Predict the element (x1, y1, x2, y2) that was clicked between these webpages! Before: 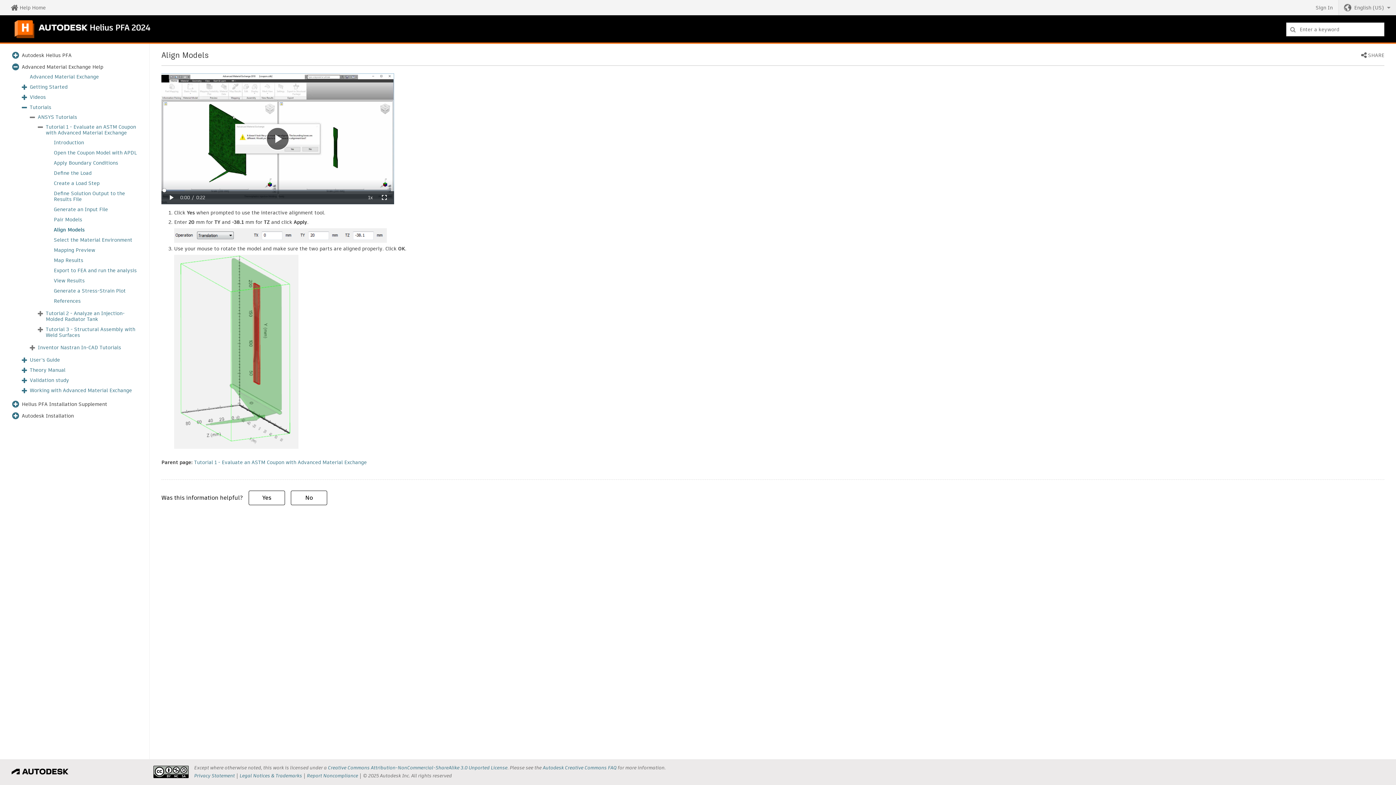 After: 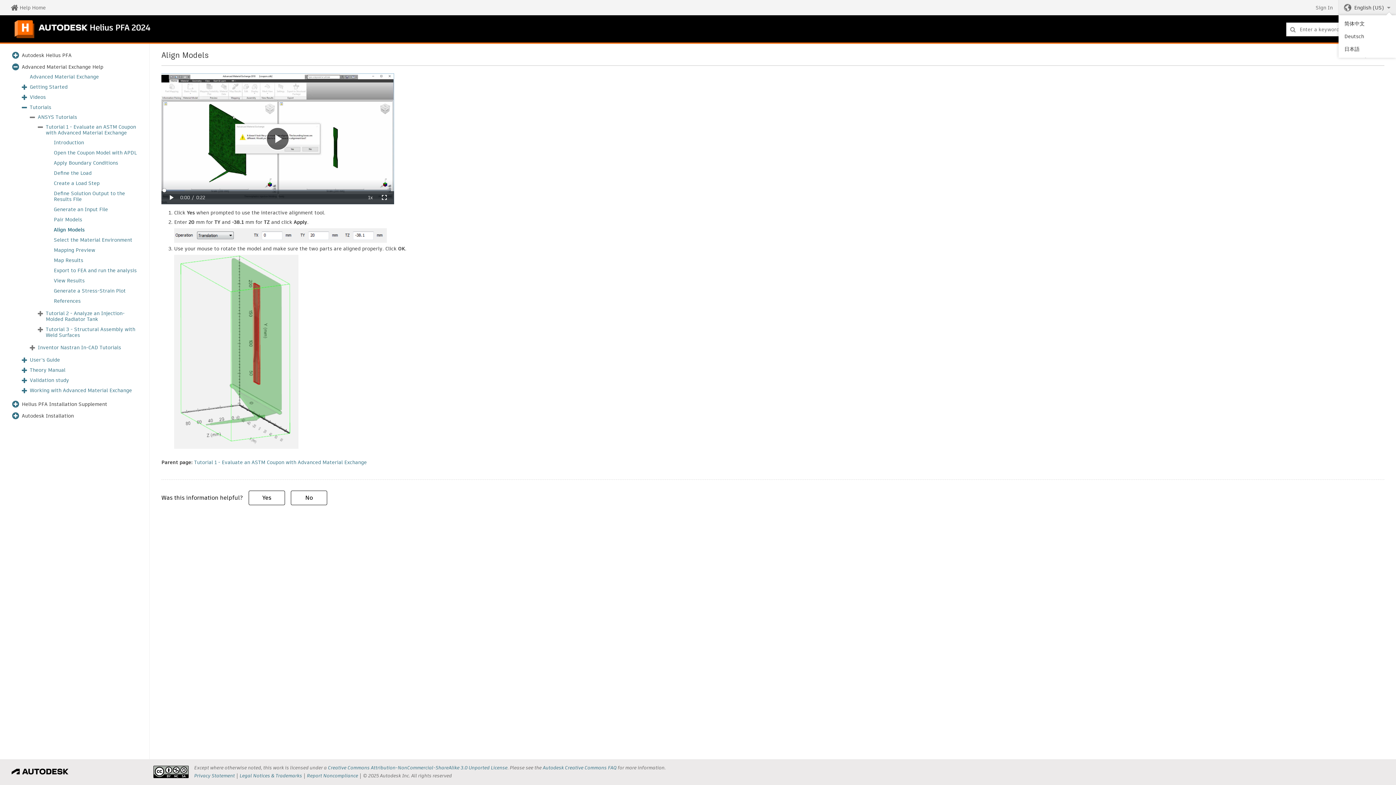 Action: label: English (US) bbox: (1338, 0, 1396, 15)